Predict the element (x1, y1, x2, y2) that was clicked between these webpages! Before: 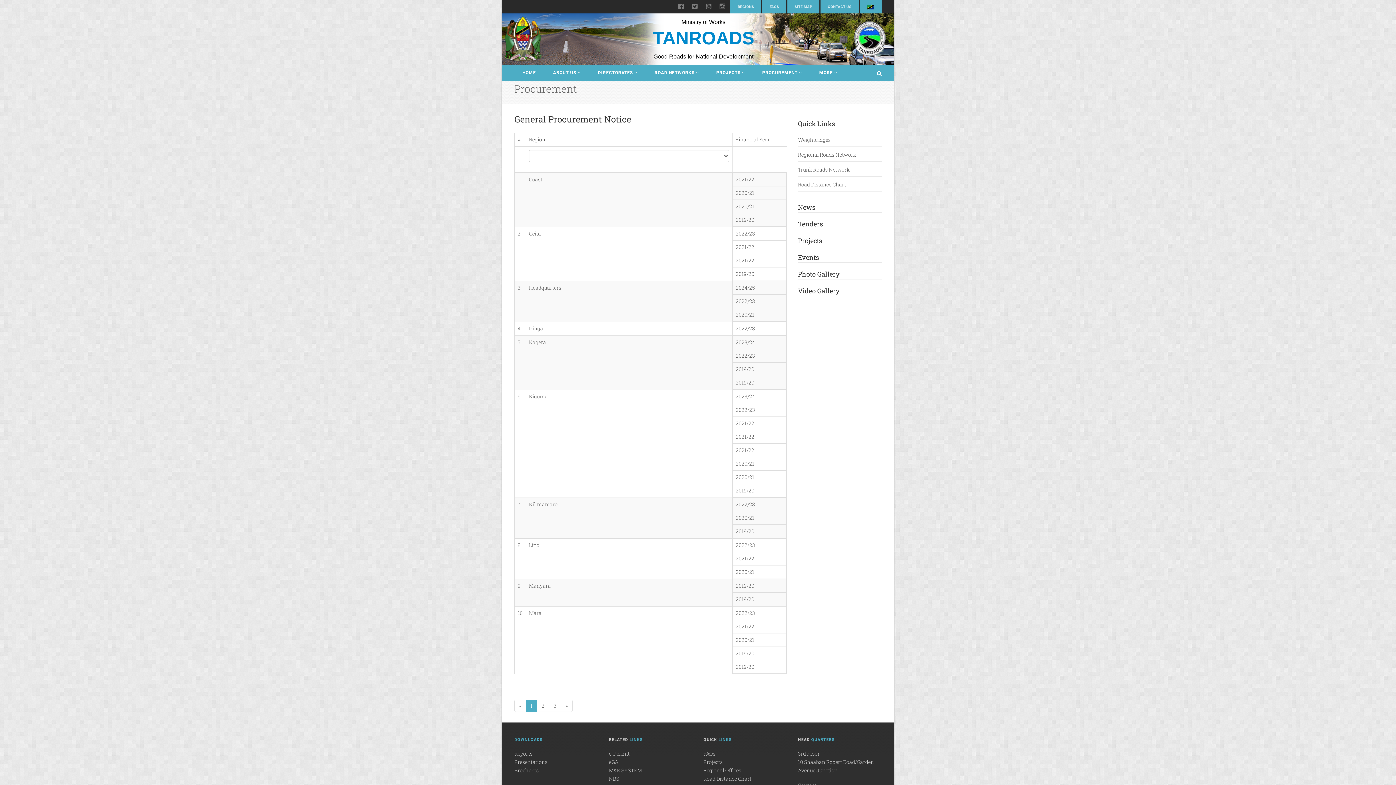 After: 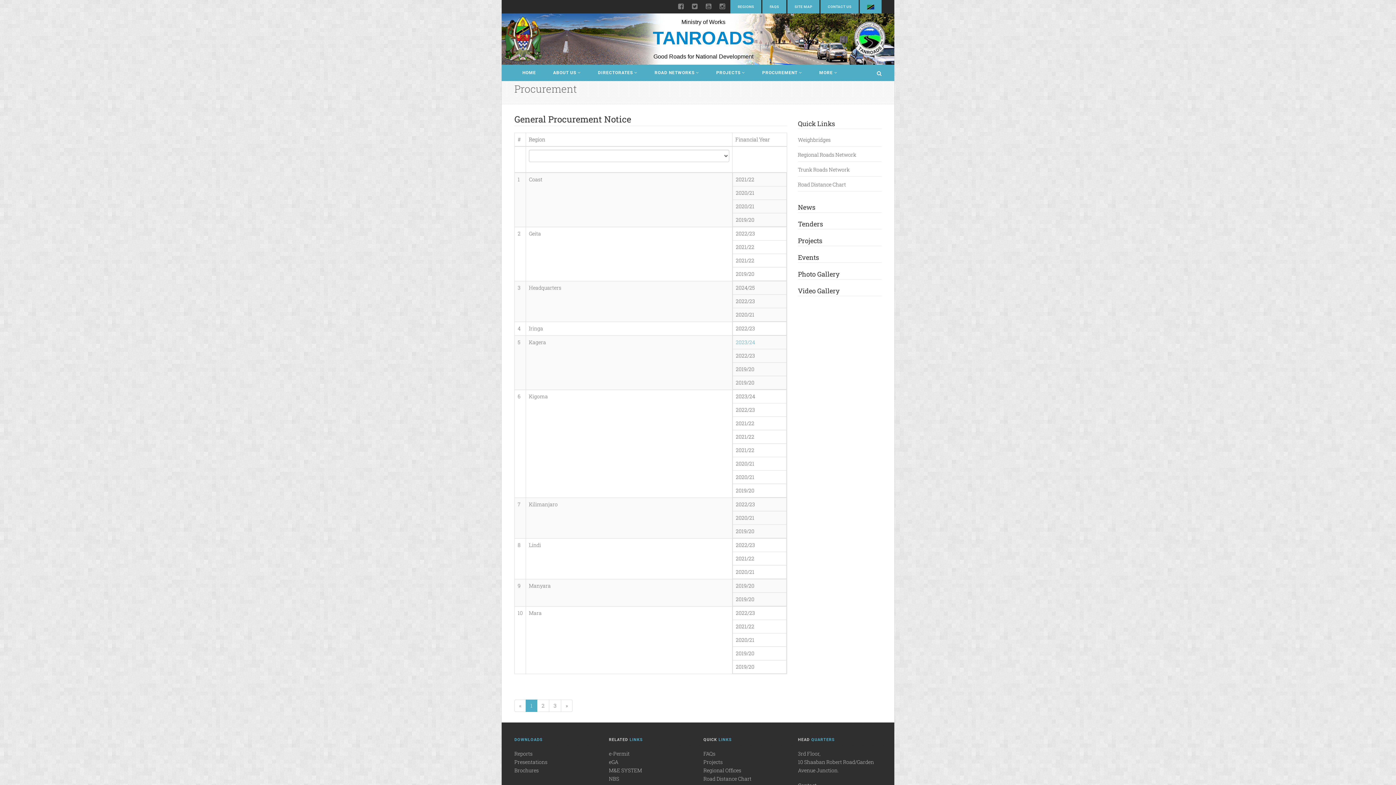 Action: label: 2023/24 bbox: (736, 338, 755, 345)